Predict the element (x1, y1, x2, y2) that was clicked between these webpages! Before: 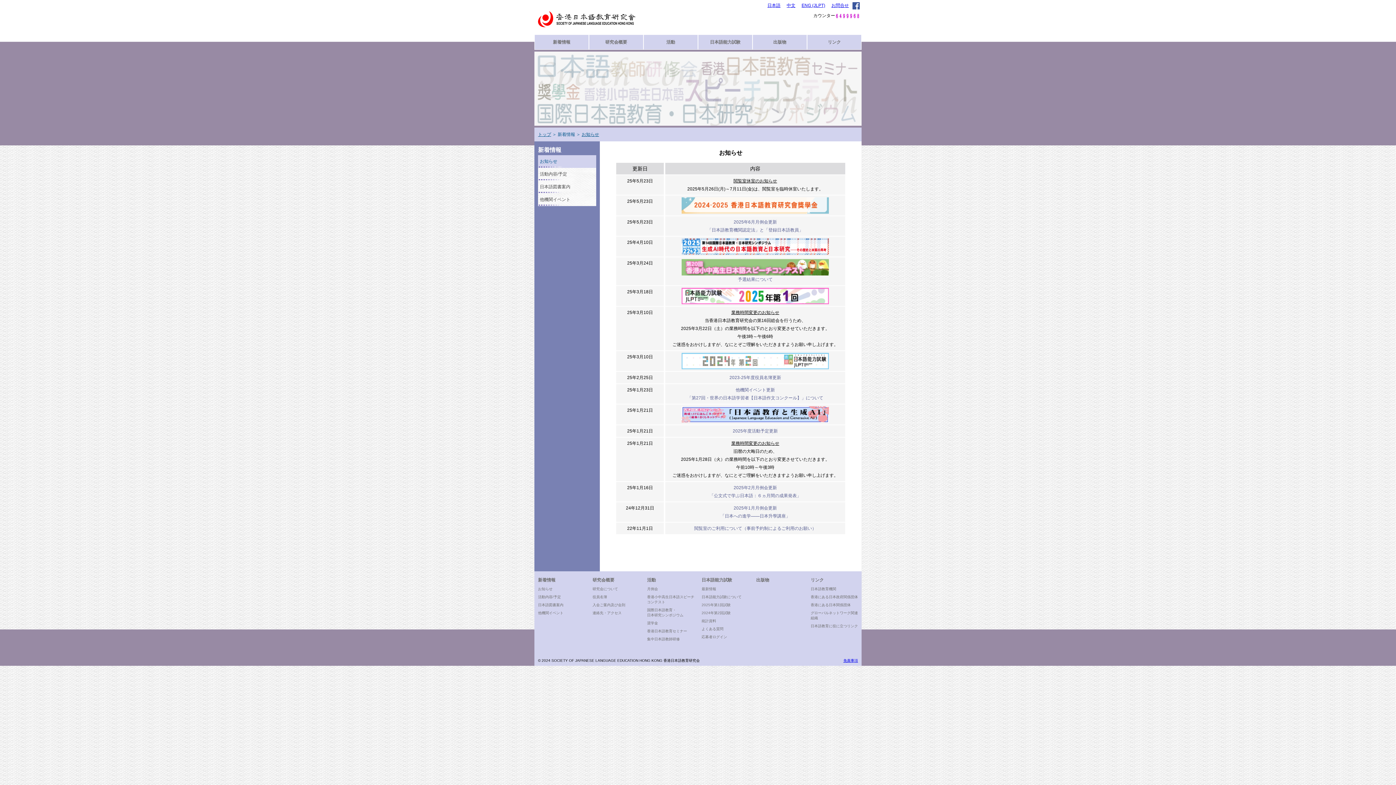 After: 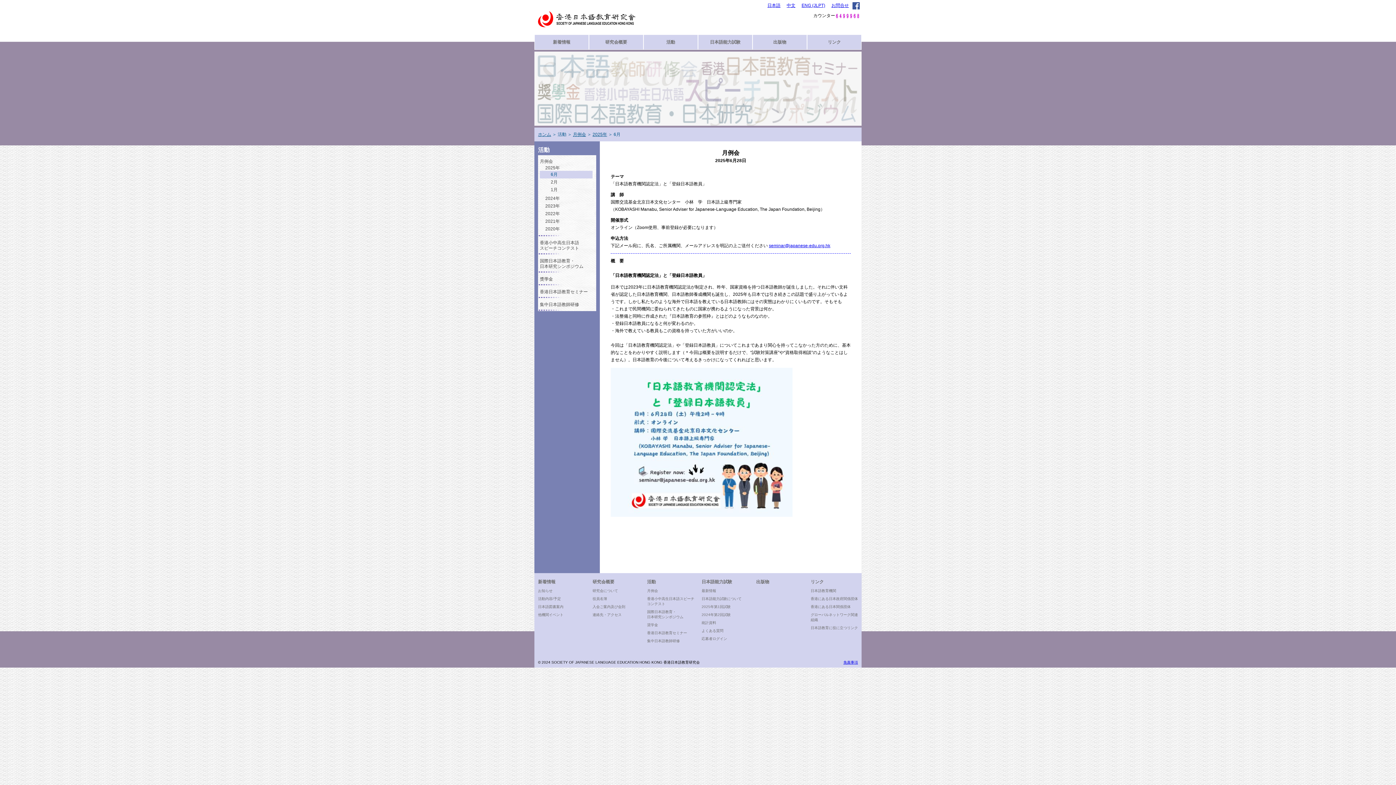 Action: bbox: (647, 587, 658, 591) label: 月例会